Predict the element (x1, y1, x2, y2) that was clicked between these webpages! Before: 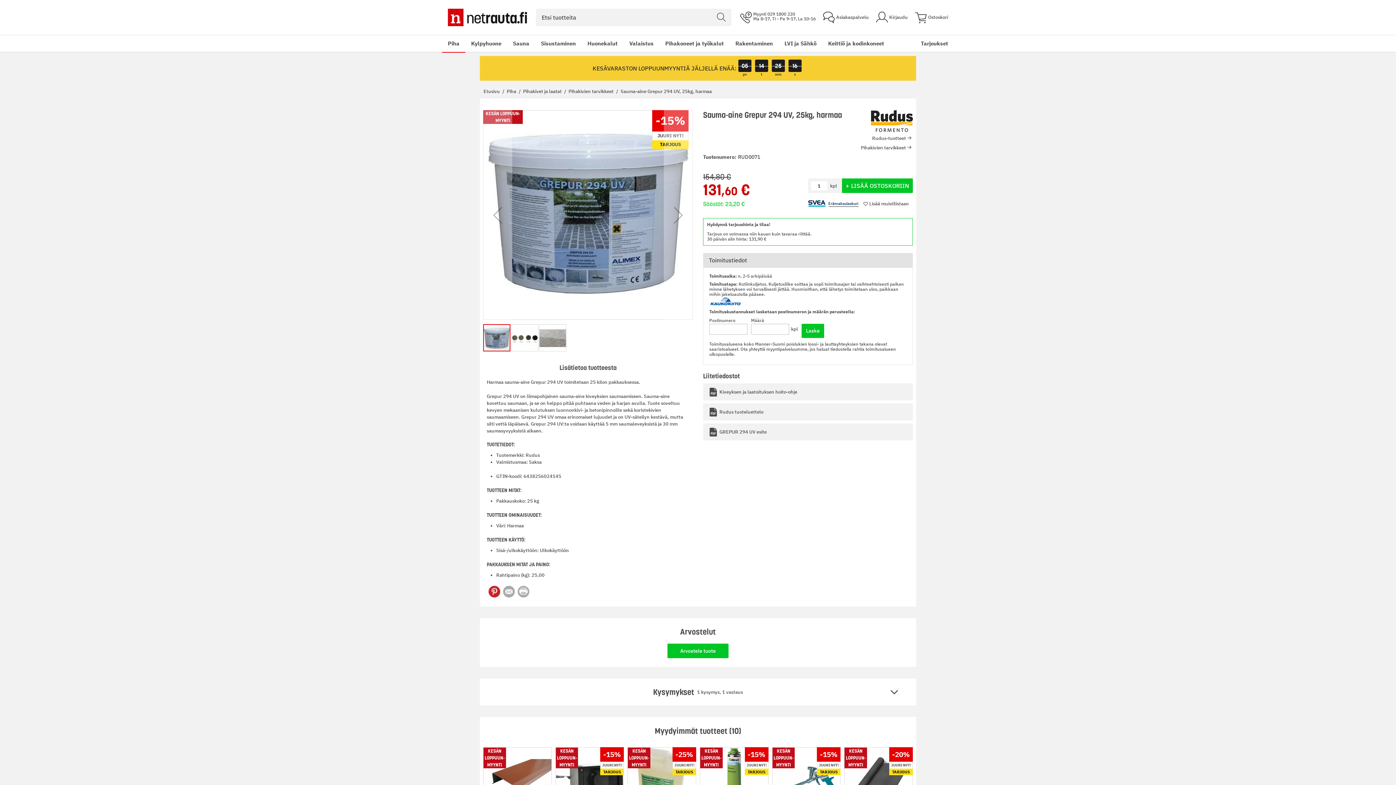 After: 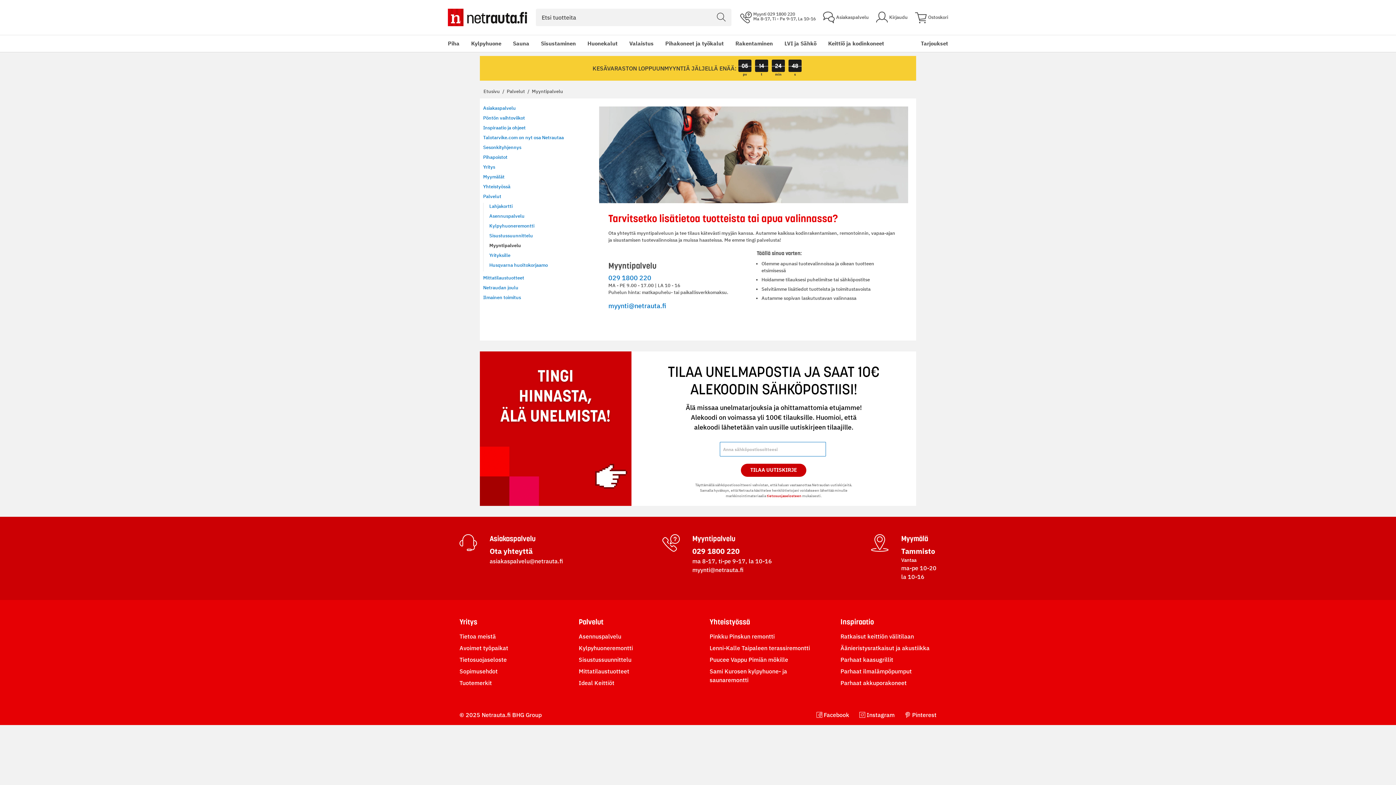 Action: bbox: (740, 11, 816, 21) label: Myynti 029 1800 220
Ma 8-17, Ti - Pe 9-17, La 10-16